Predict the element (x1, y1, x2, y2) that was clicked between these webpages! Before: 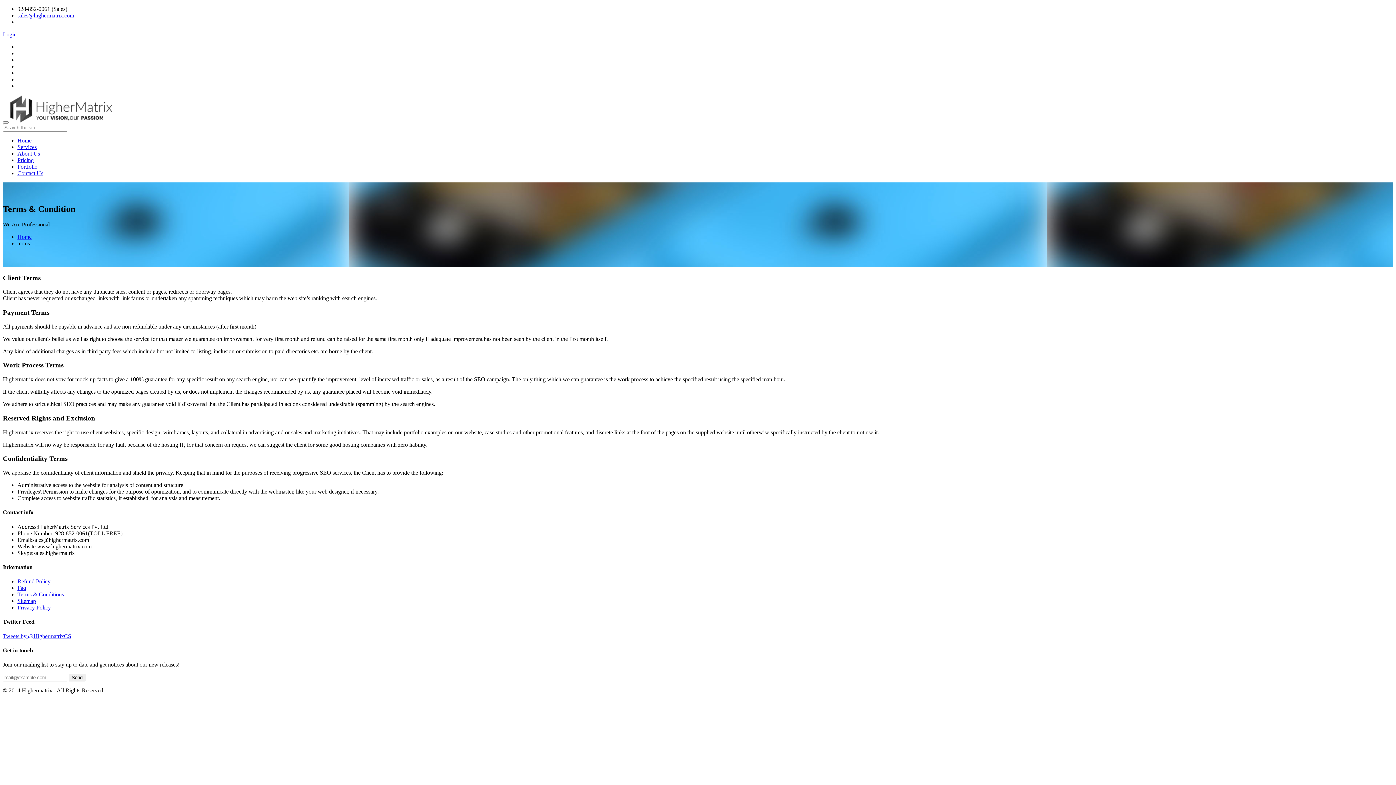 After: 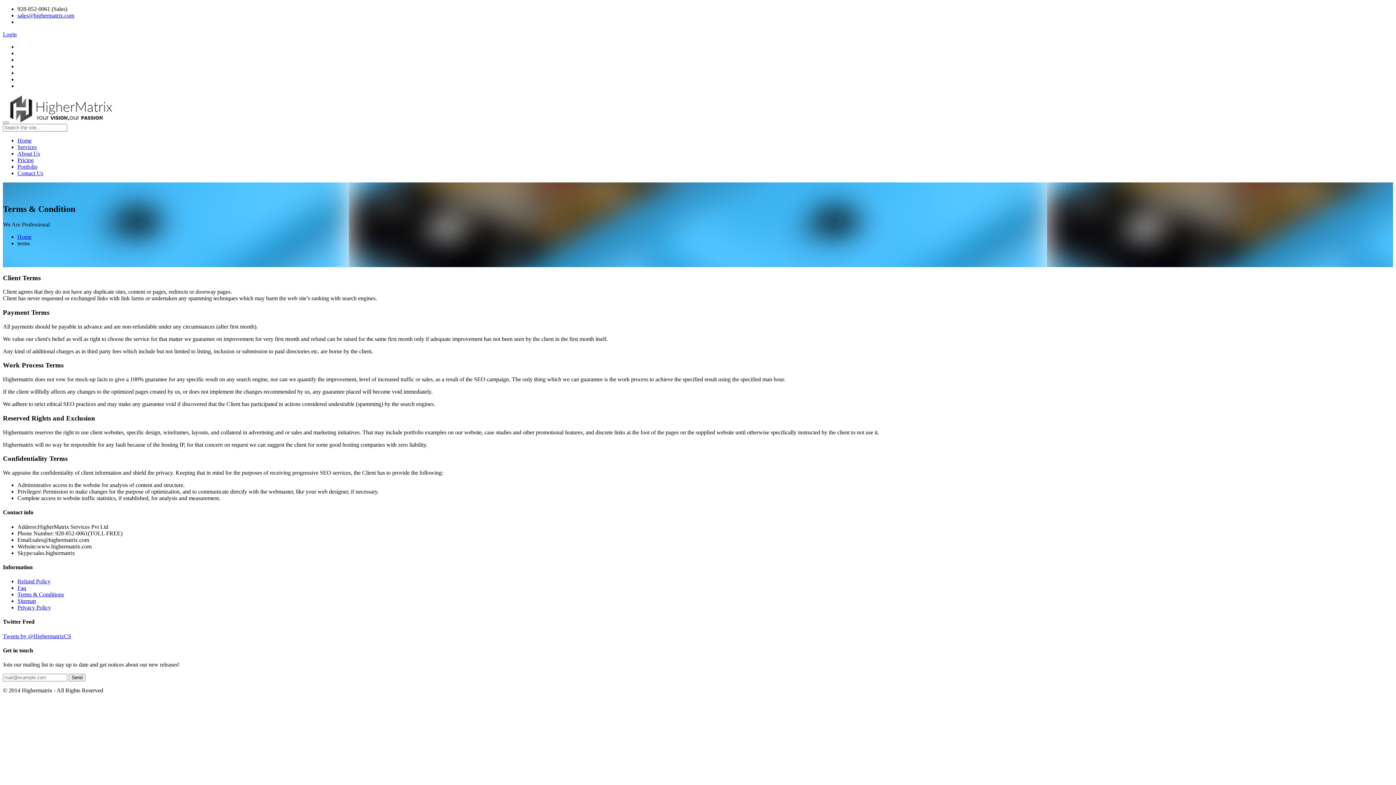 Action: bbox: (17, 591, 64, 597) label: Terms & Conditions